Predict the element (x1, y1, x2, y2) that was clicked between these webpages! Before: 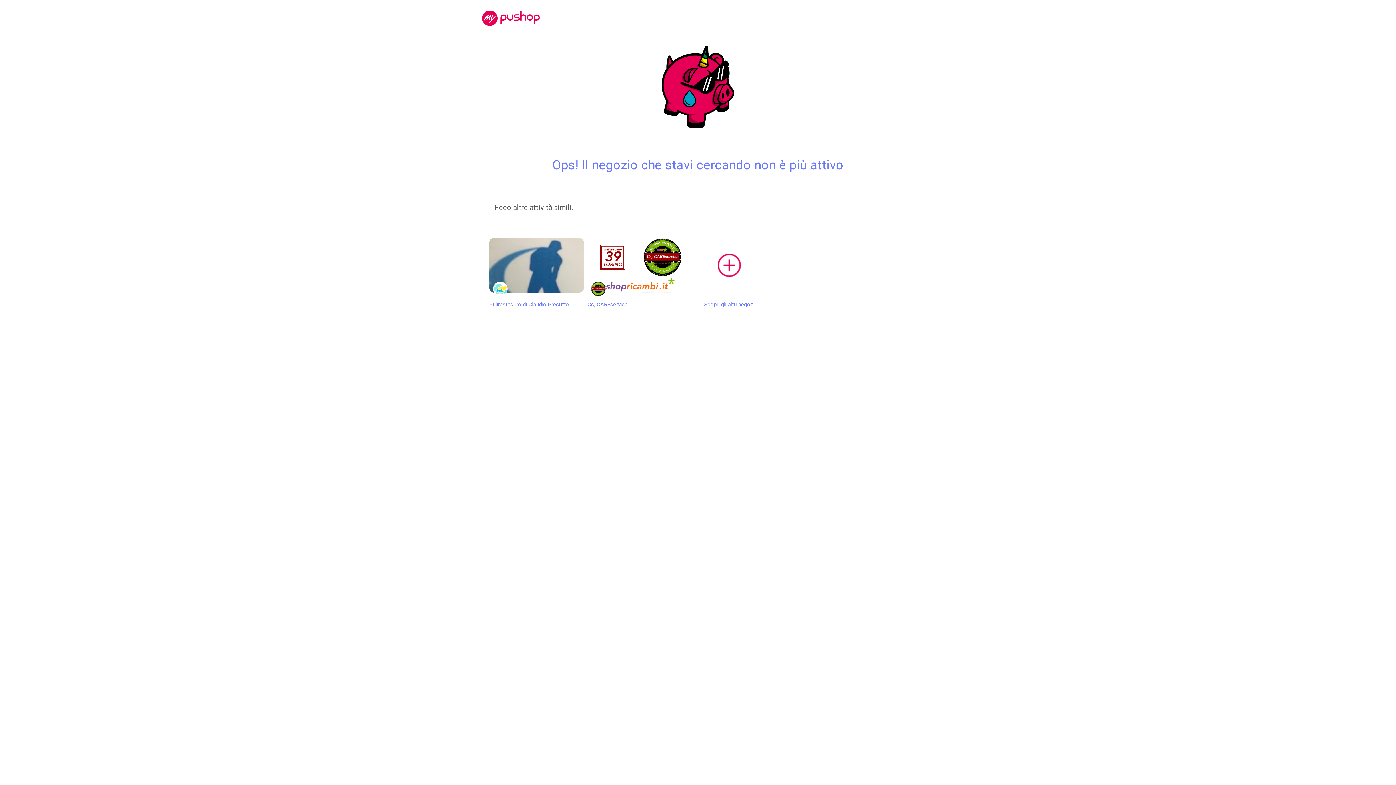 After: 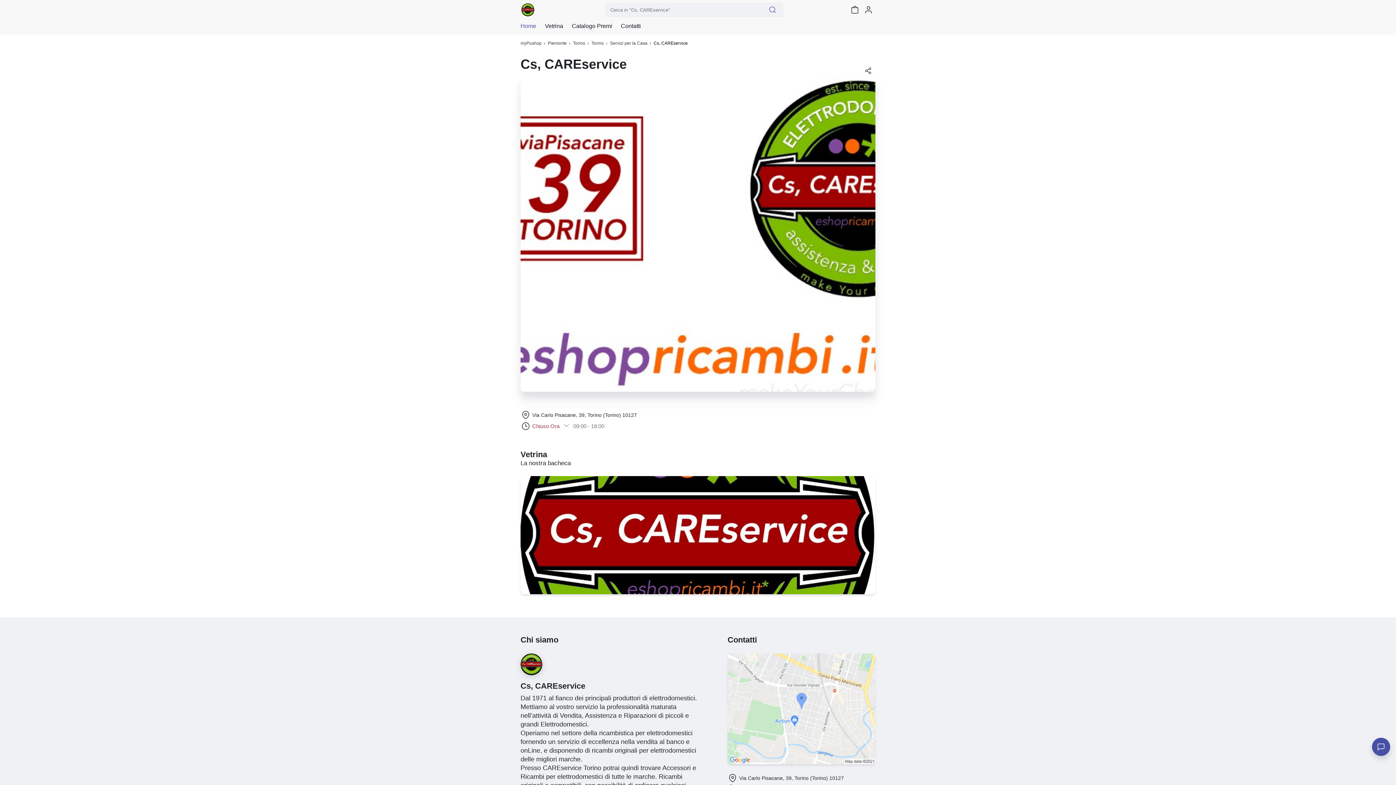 Action: label: Cs, CAREservice bbox: (587, 238, 682, 309)